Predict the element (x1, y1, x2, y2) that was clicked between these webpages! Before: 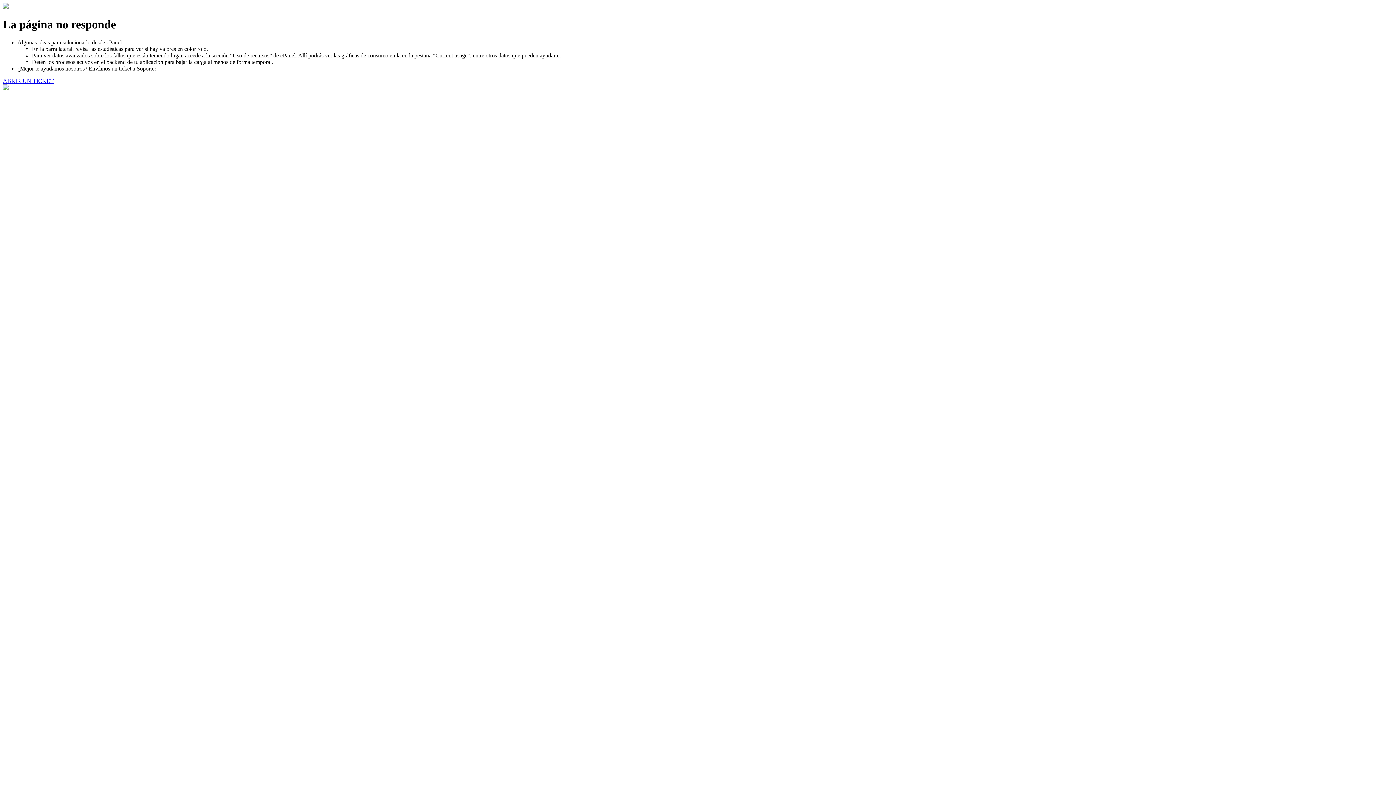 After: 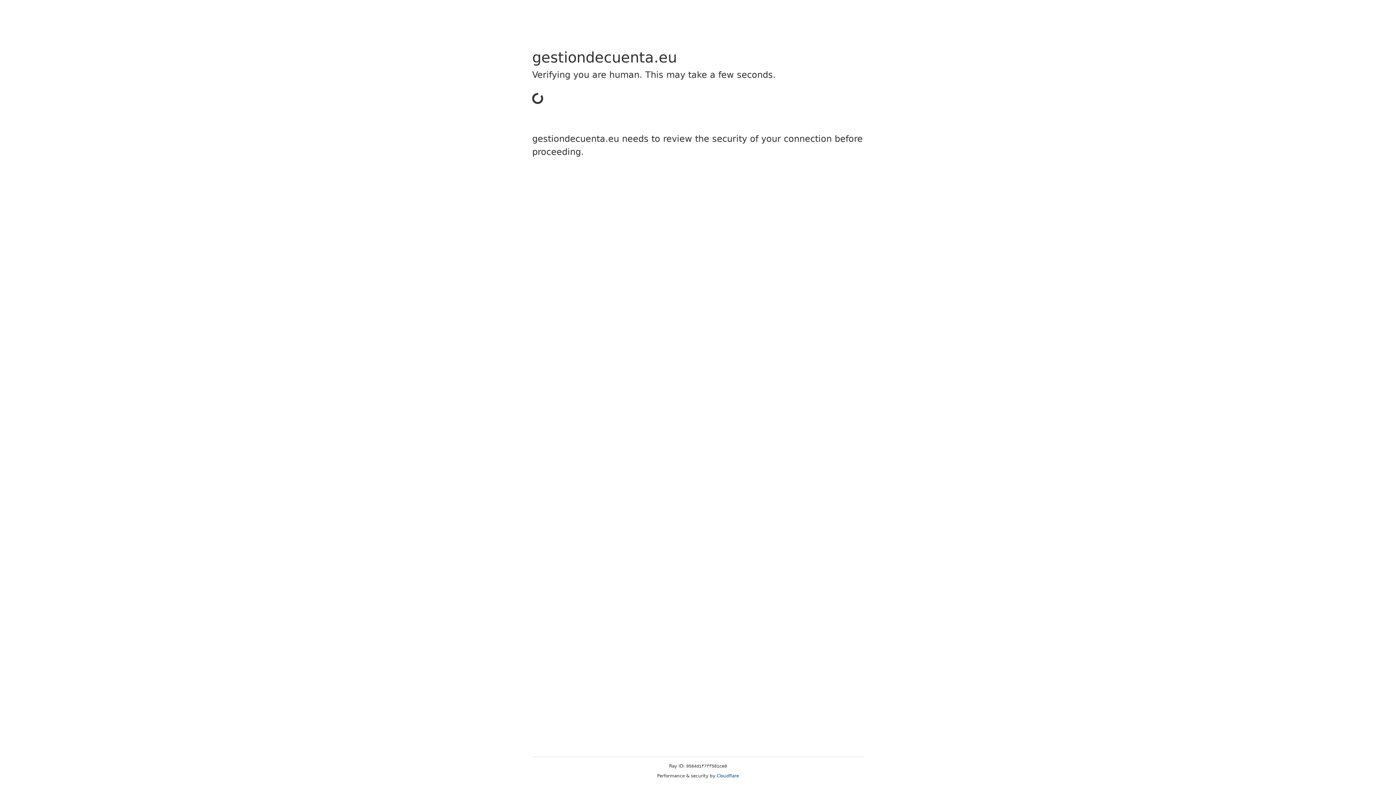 Action: bbox: (2, 77, 53, 83) label: ABRIR UN TICKET